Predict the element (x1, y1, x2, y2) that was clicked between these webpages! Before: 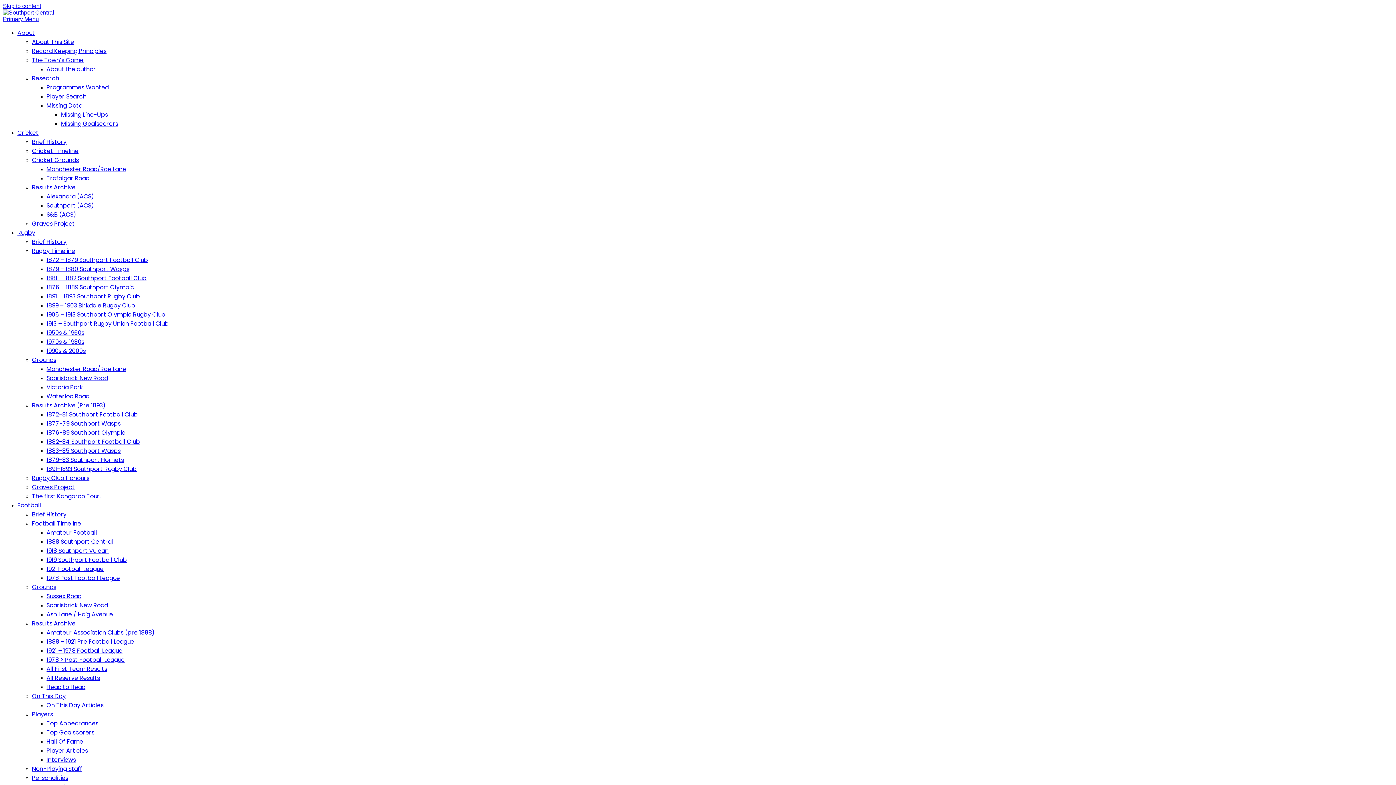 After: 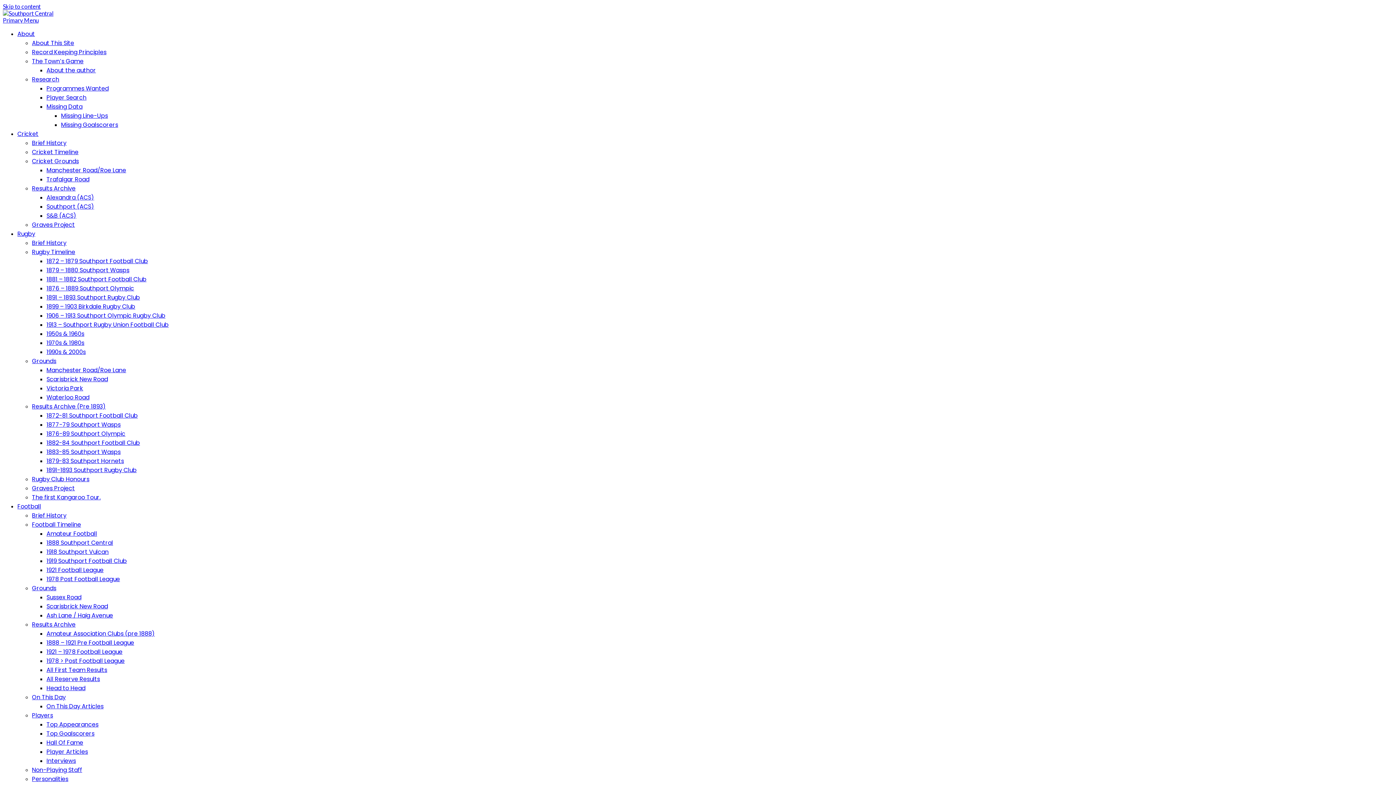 Action: label: Top Appearances bbox: (46, 719, 98, 728)